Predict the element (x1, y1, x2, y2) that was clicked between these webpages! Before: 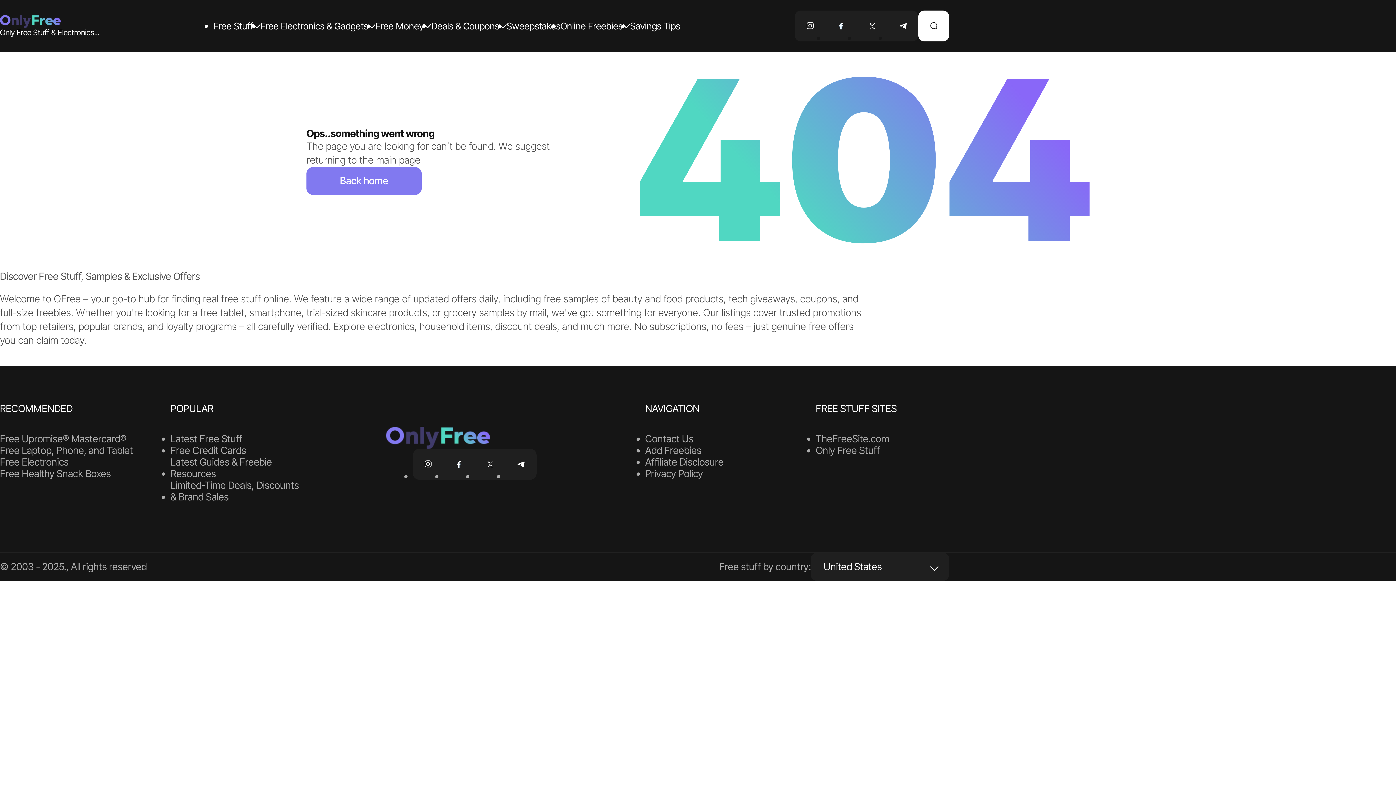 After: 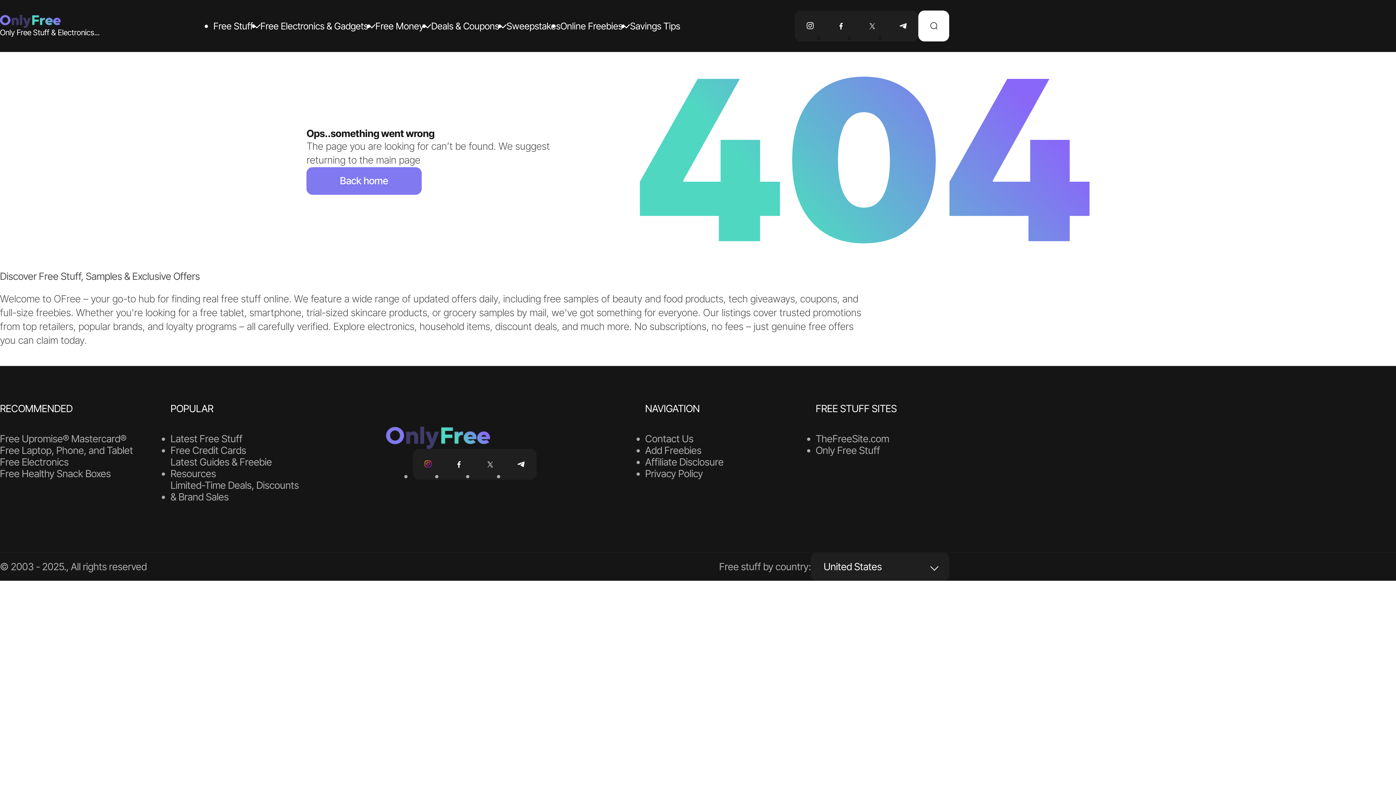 Action: label: instagram bbox: (412, 449, 443, 479)